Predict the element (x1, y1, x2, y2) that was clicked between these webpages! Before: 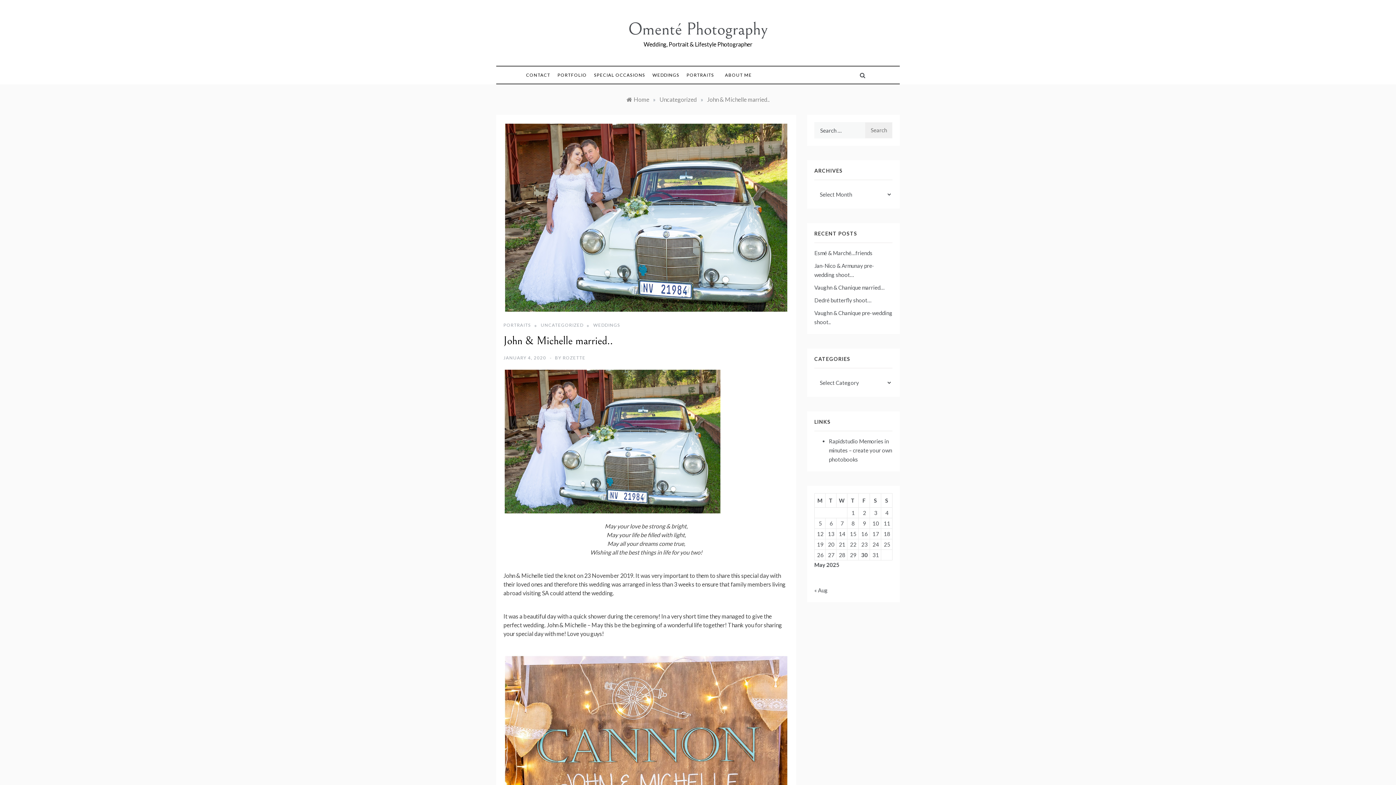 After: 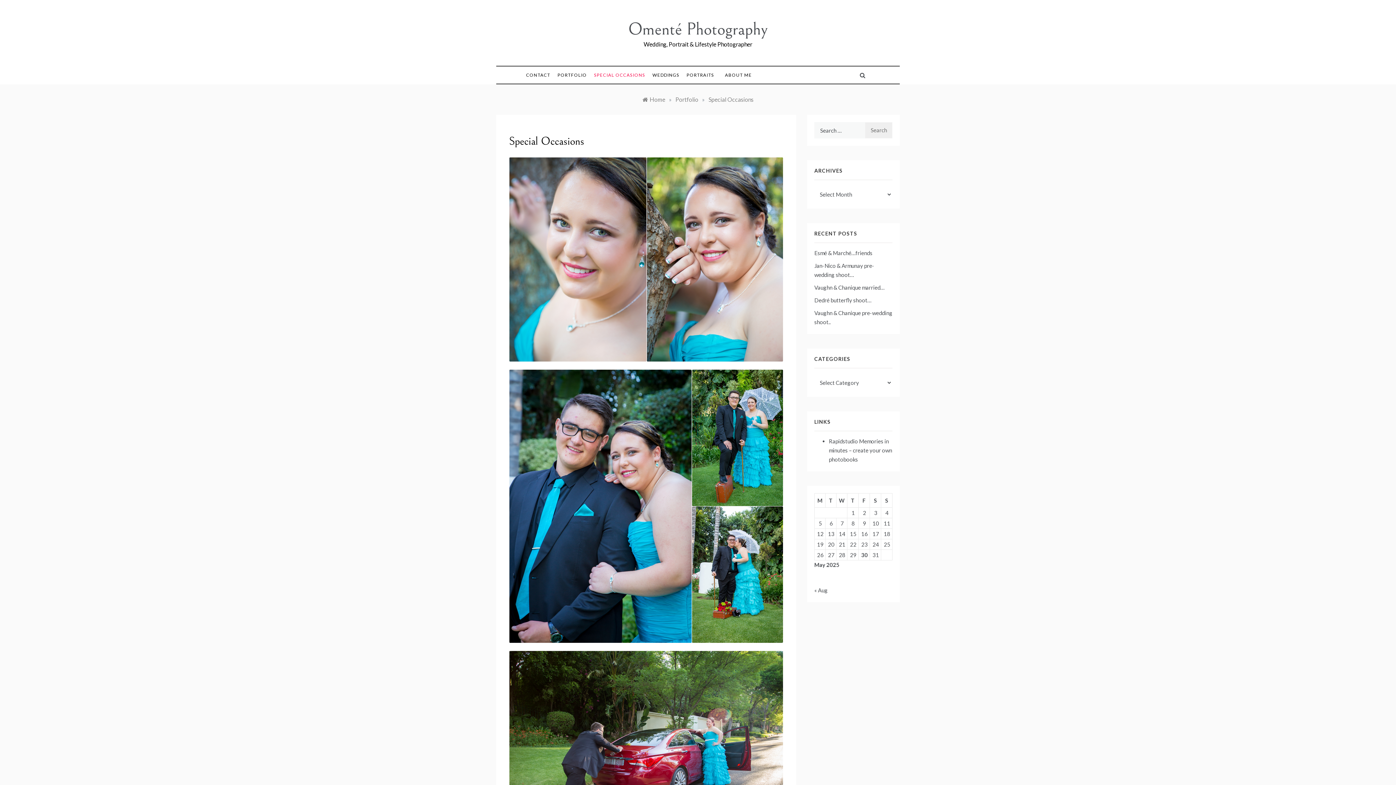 Action: bbox: (590, 66, 649, 83) label: SPECIAL OCCASIONS